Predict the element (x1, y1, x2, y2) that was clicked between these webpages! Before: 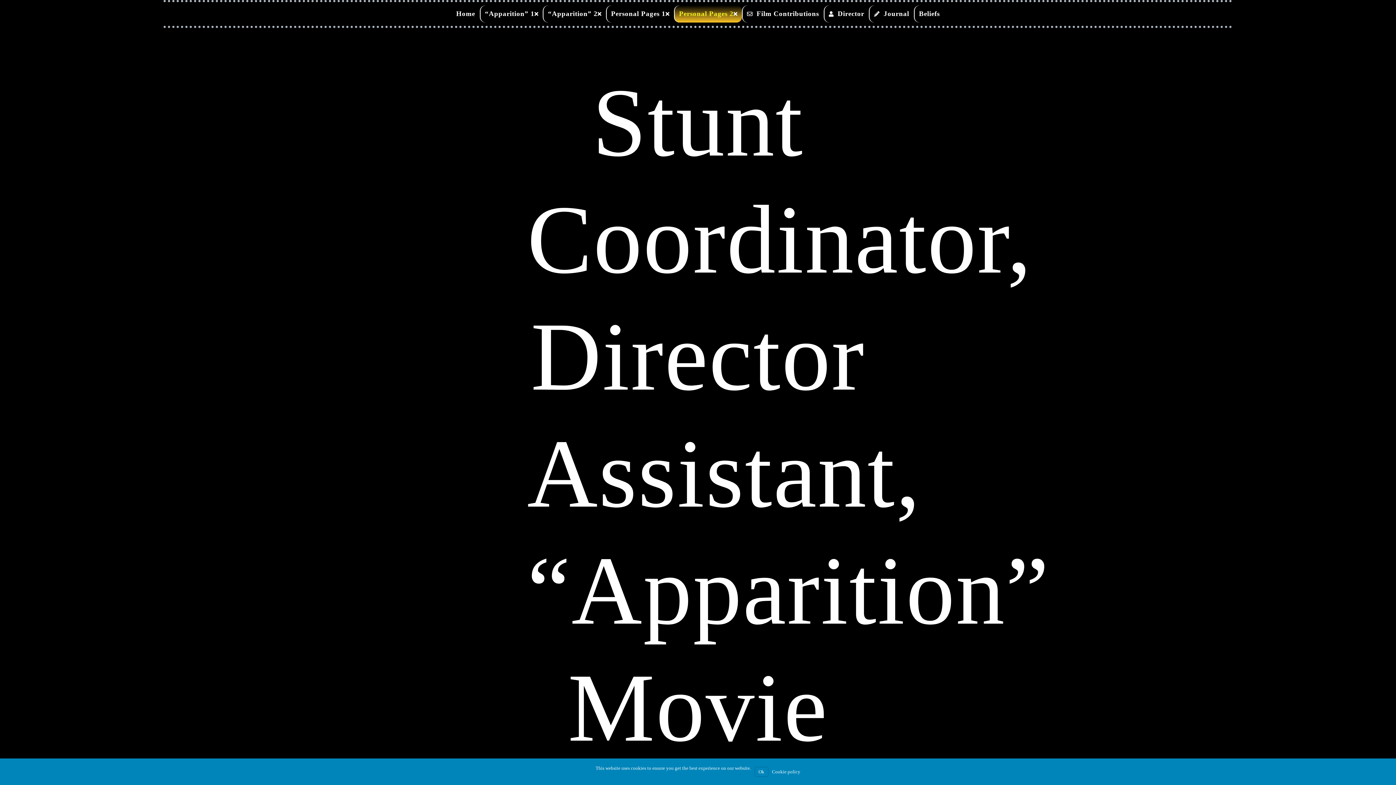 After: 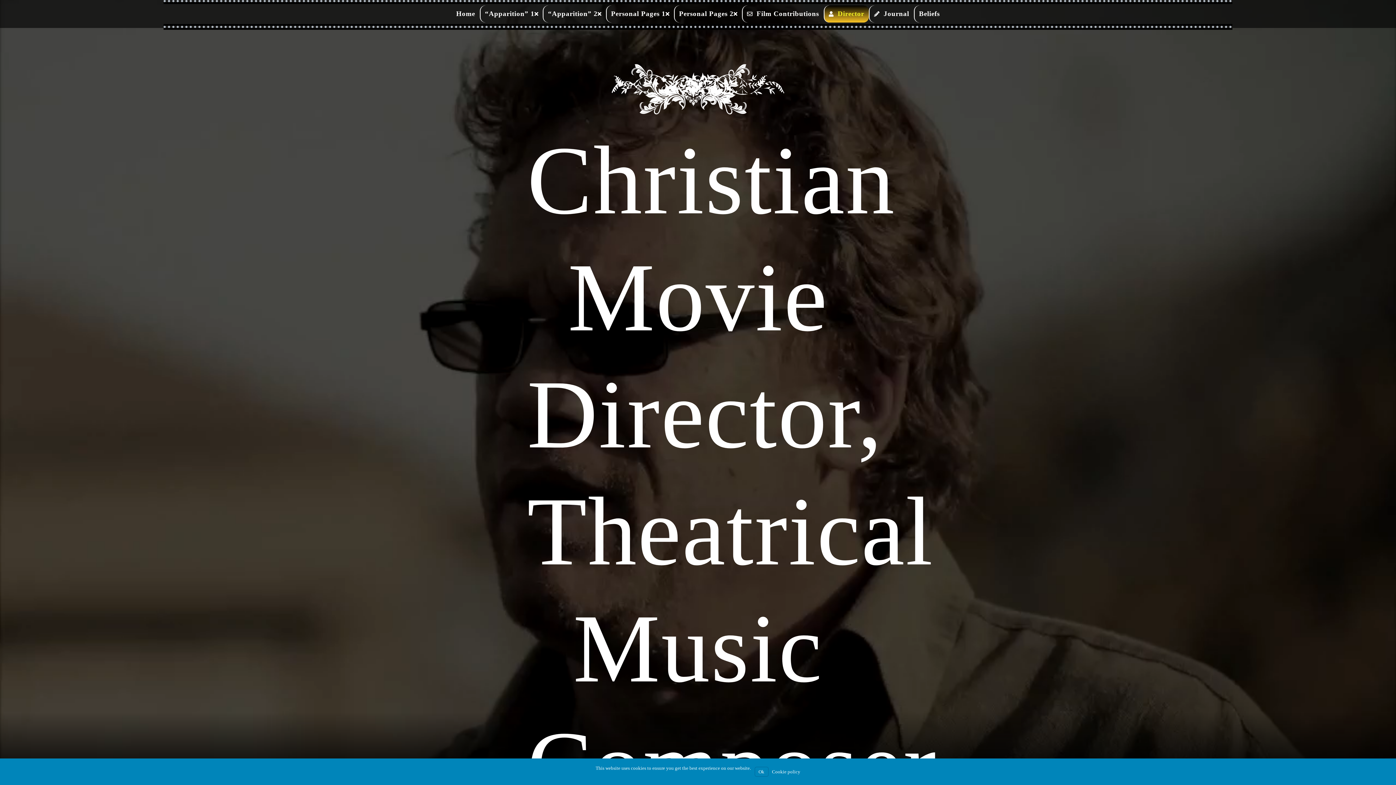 Action: label: Director bbox: (823, 5, 869, 22)